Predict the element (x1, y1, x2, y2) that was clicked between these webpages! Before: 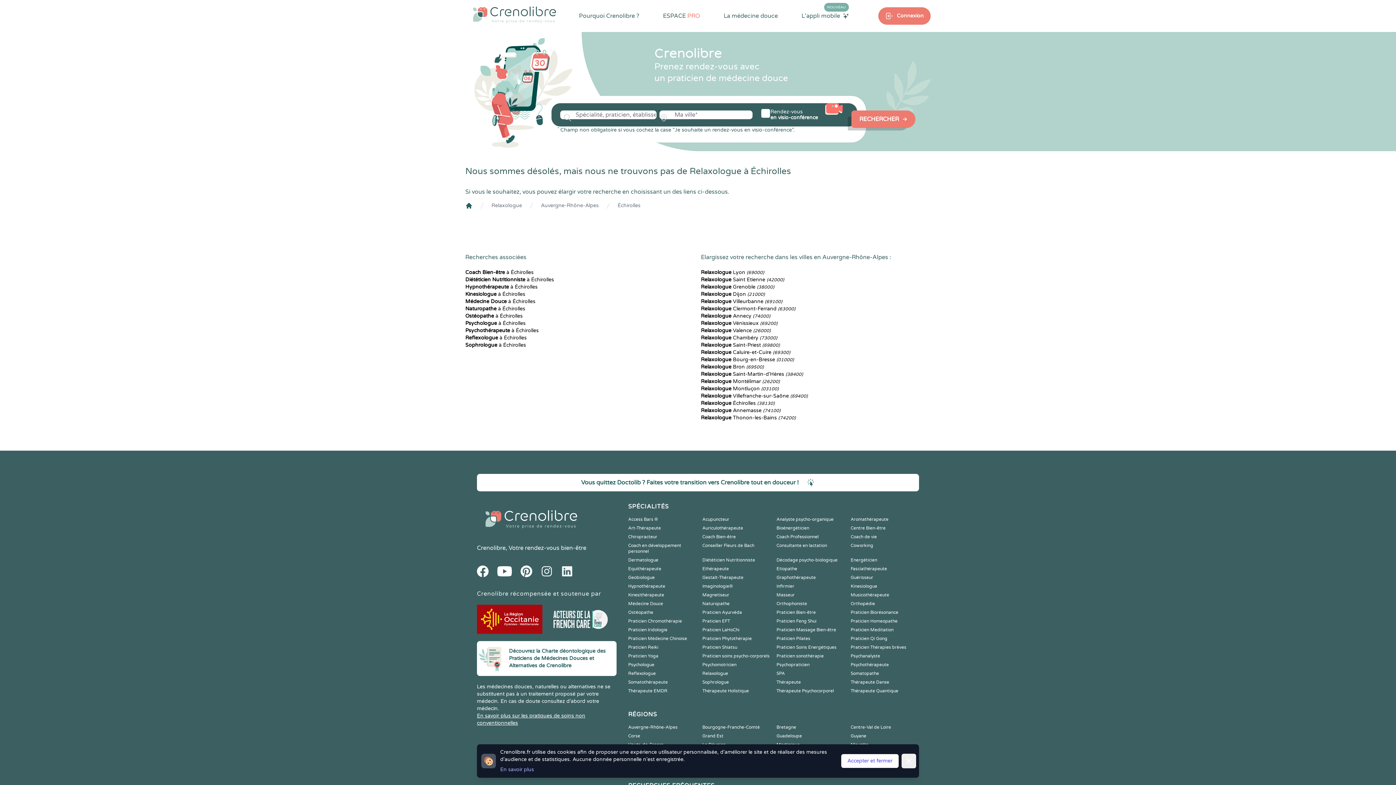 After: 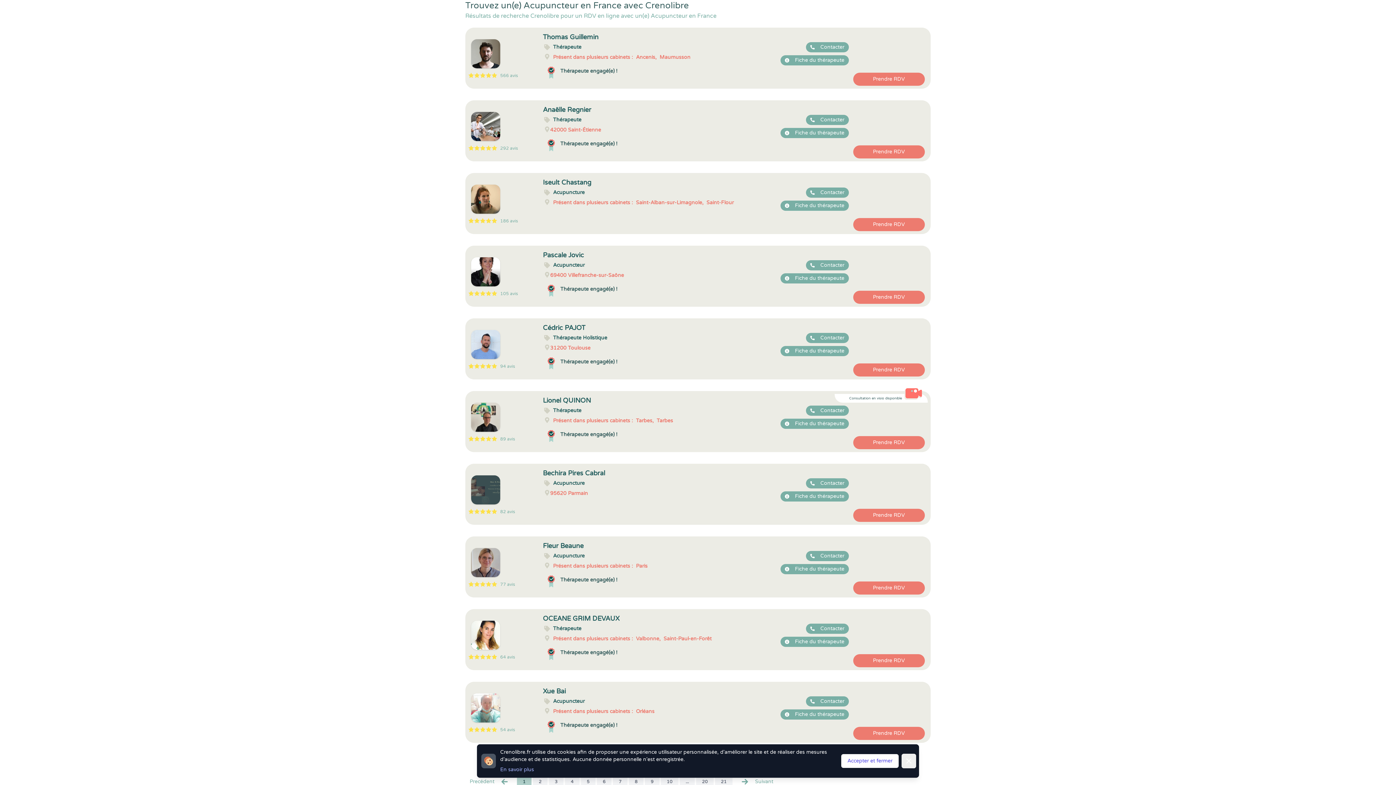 Action: label: Acupuncteur bbox: (702, 517, 729, 522)